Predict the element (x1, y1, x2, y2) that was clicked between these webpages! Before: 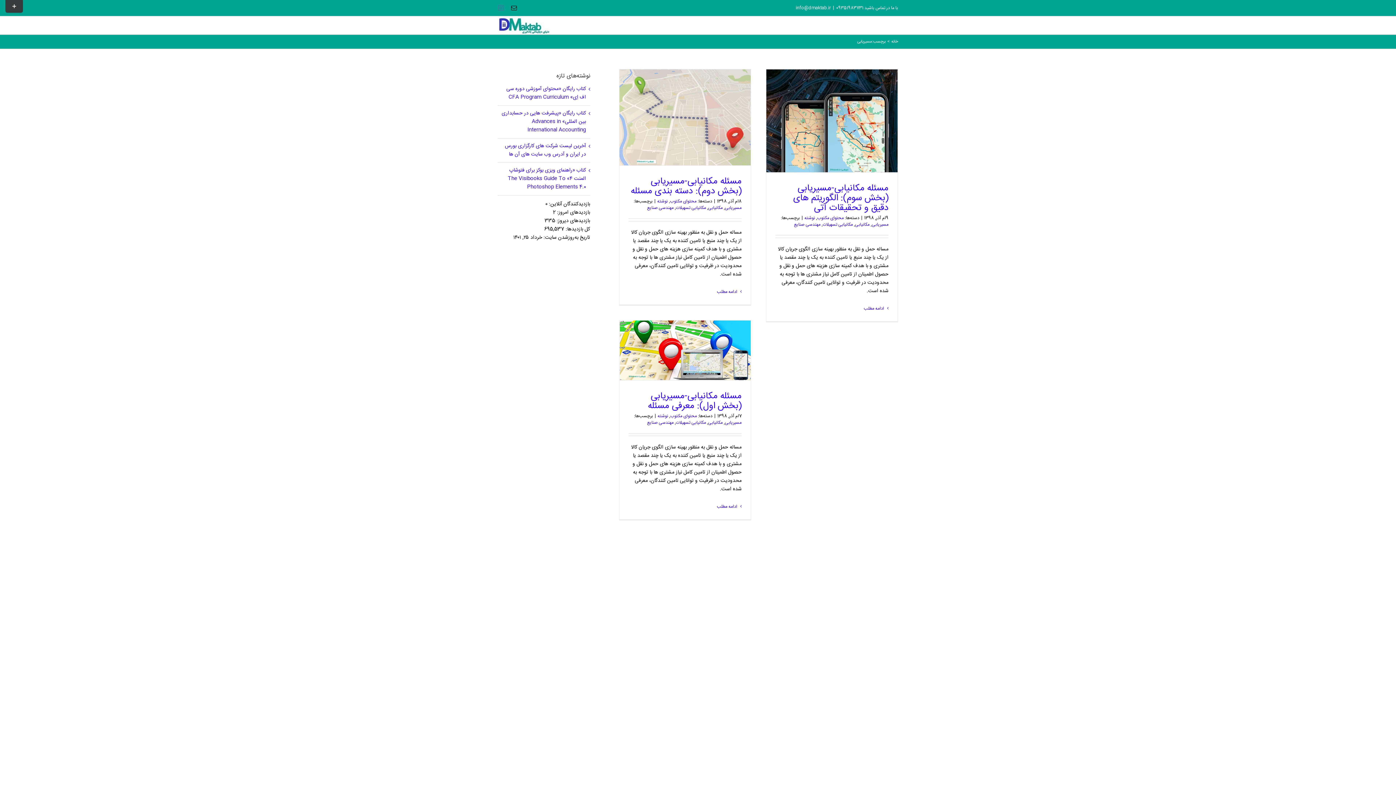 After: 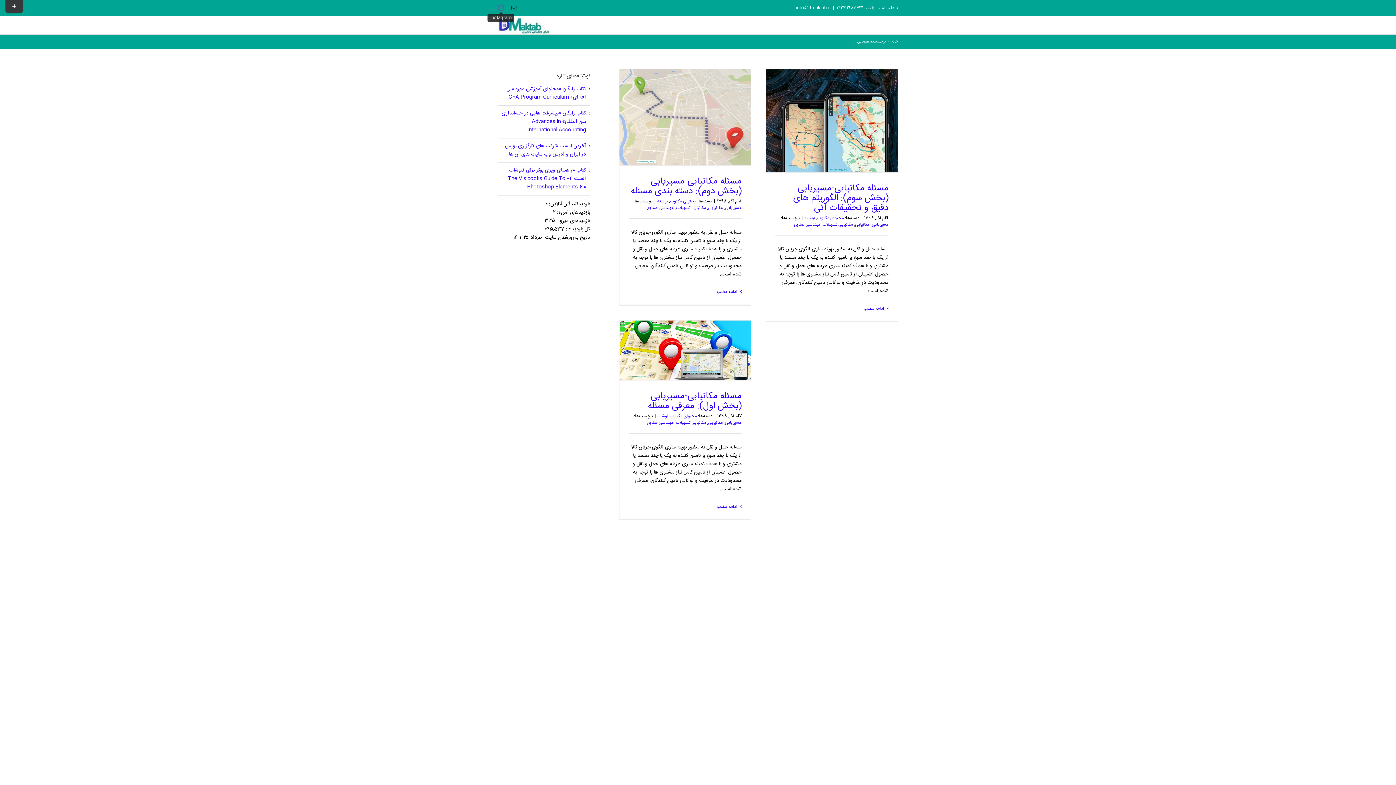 Action: bbox: (498, 5, 504, 10) label: Instagram